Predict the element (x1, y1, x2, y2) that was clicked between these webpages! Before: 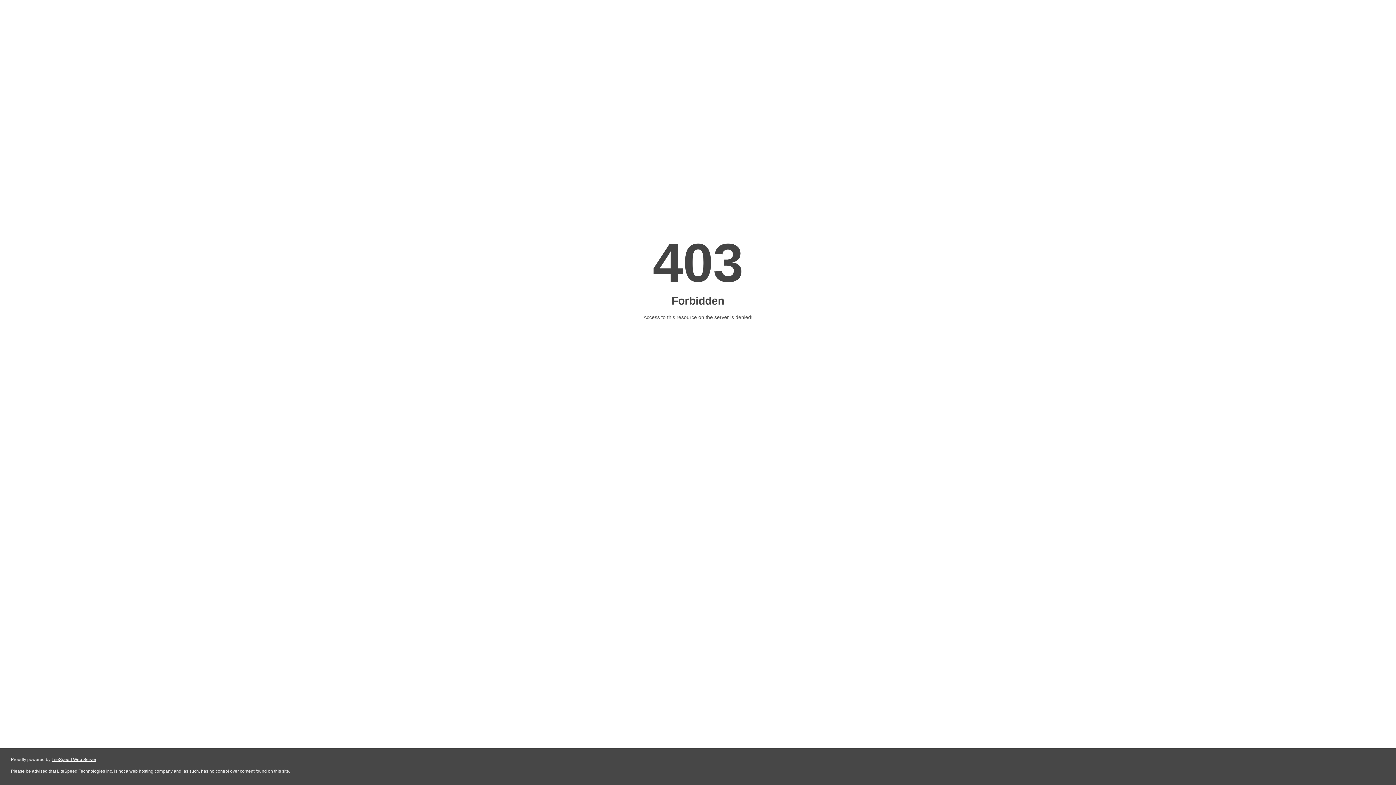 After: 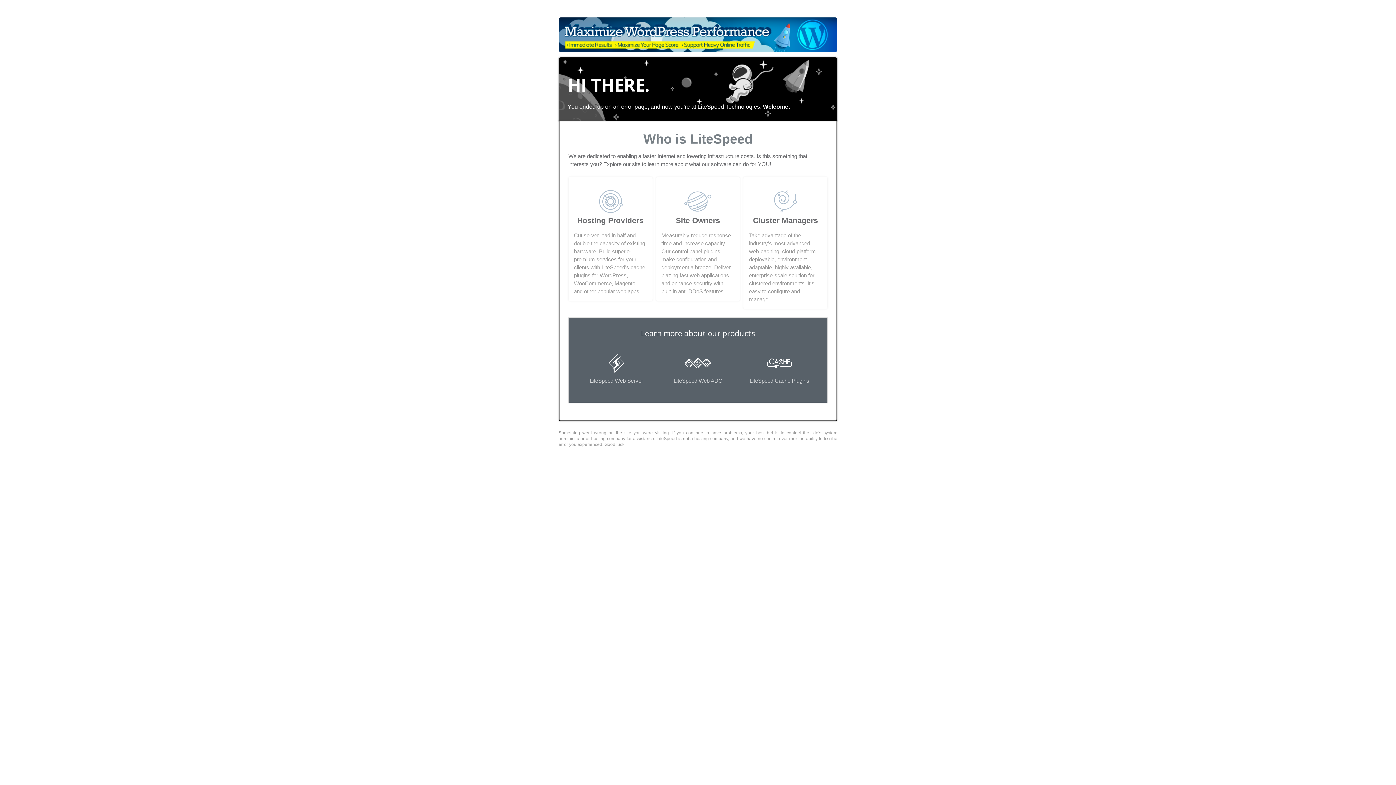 Action: bbox: (51, 757, 96, 762) label: LiteSpeed Web Server